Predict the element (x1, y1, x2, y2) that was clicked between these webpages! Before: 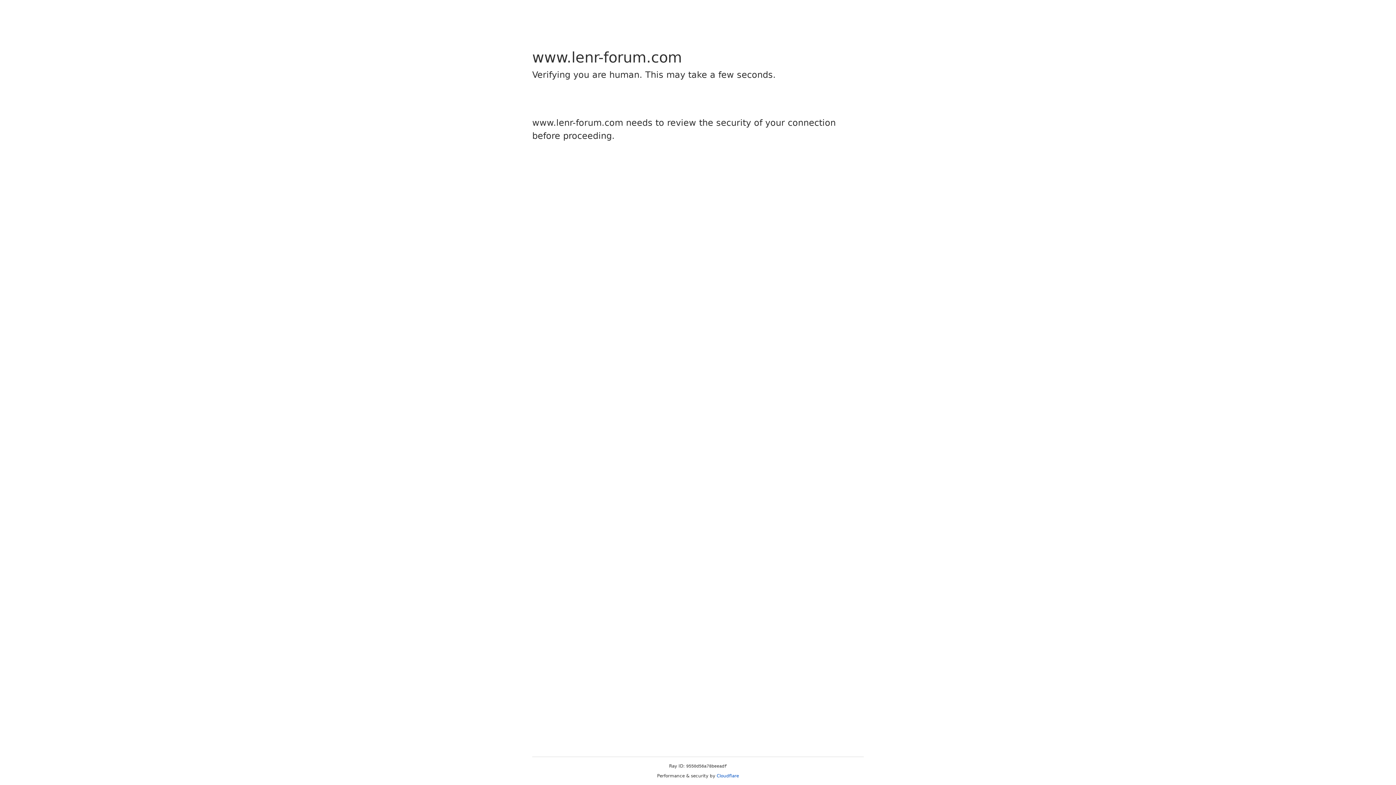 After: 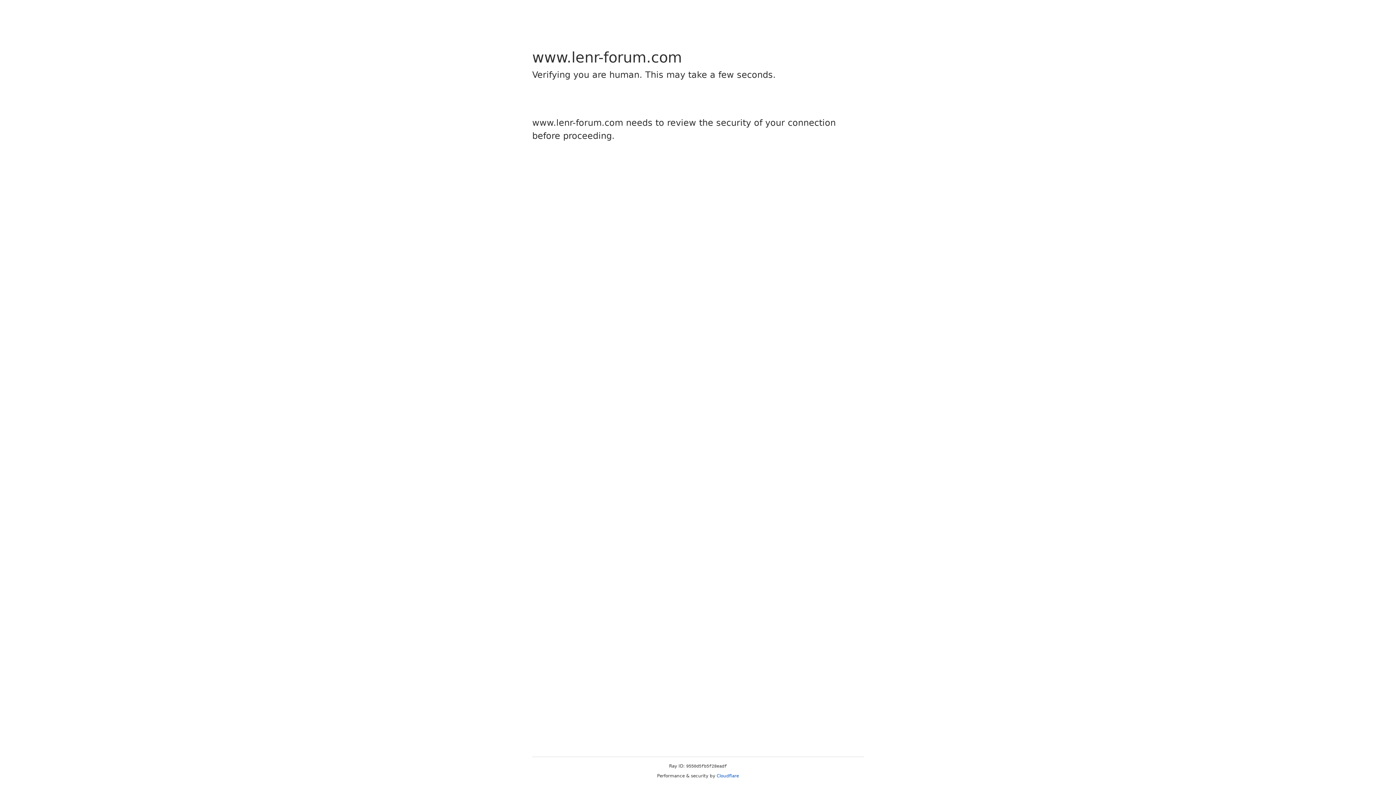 Action: label: Cloudflare bbox: (716, 773, 739, 778)